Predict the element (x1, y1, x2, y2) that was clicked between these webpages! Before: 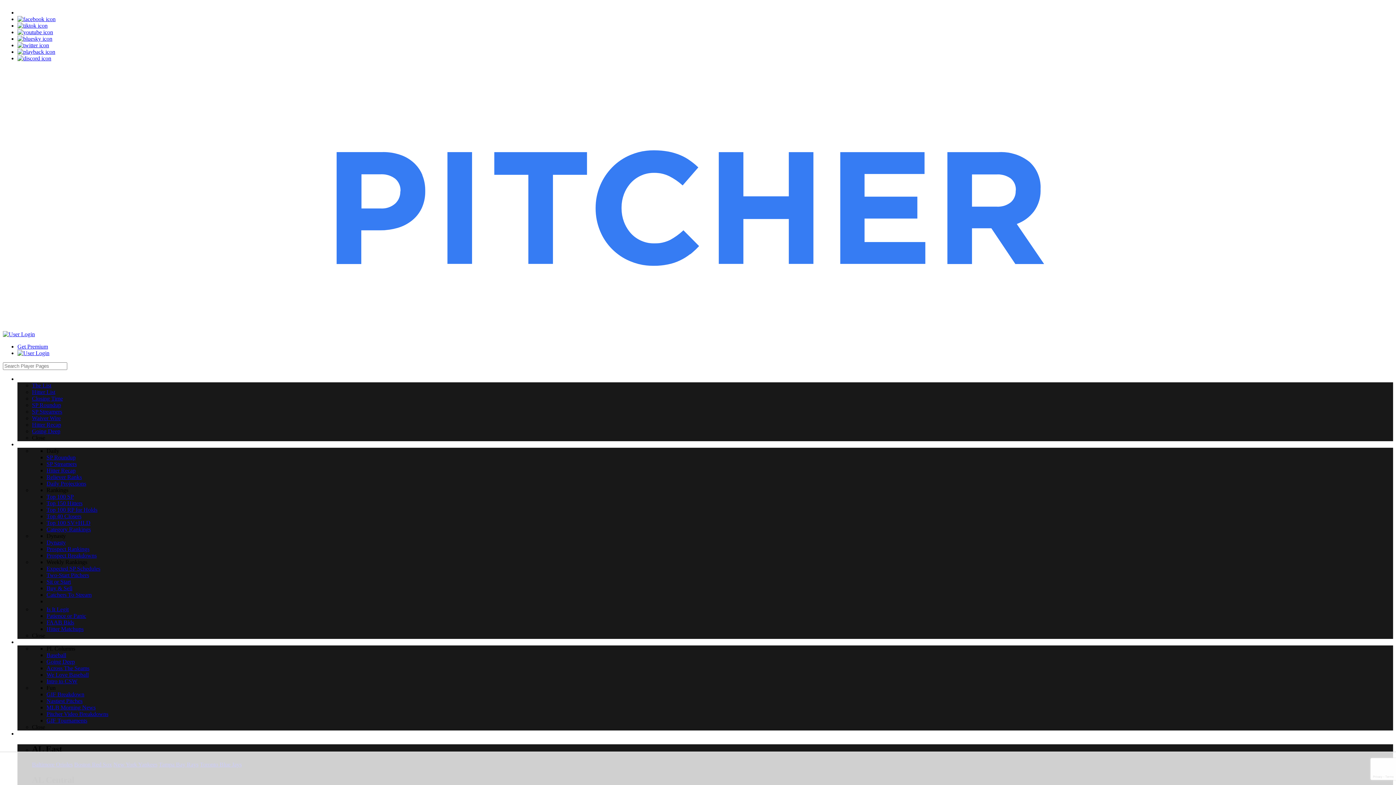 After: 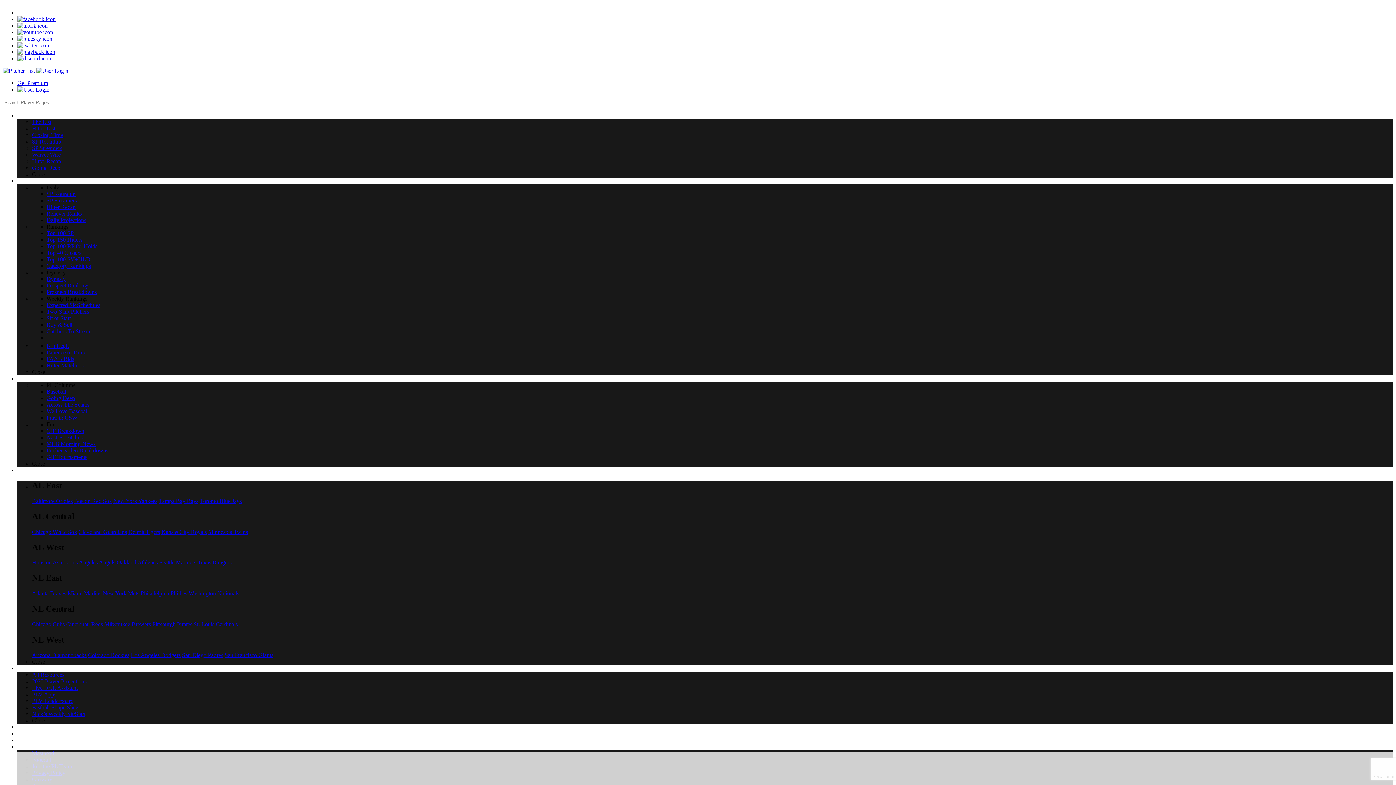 Action: bbox: (46, 467, 75, 473) label: Hitter Recap